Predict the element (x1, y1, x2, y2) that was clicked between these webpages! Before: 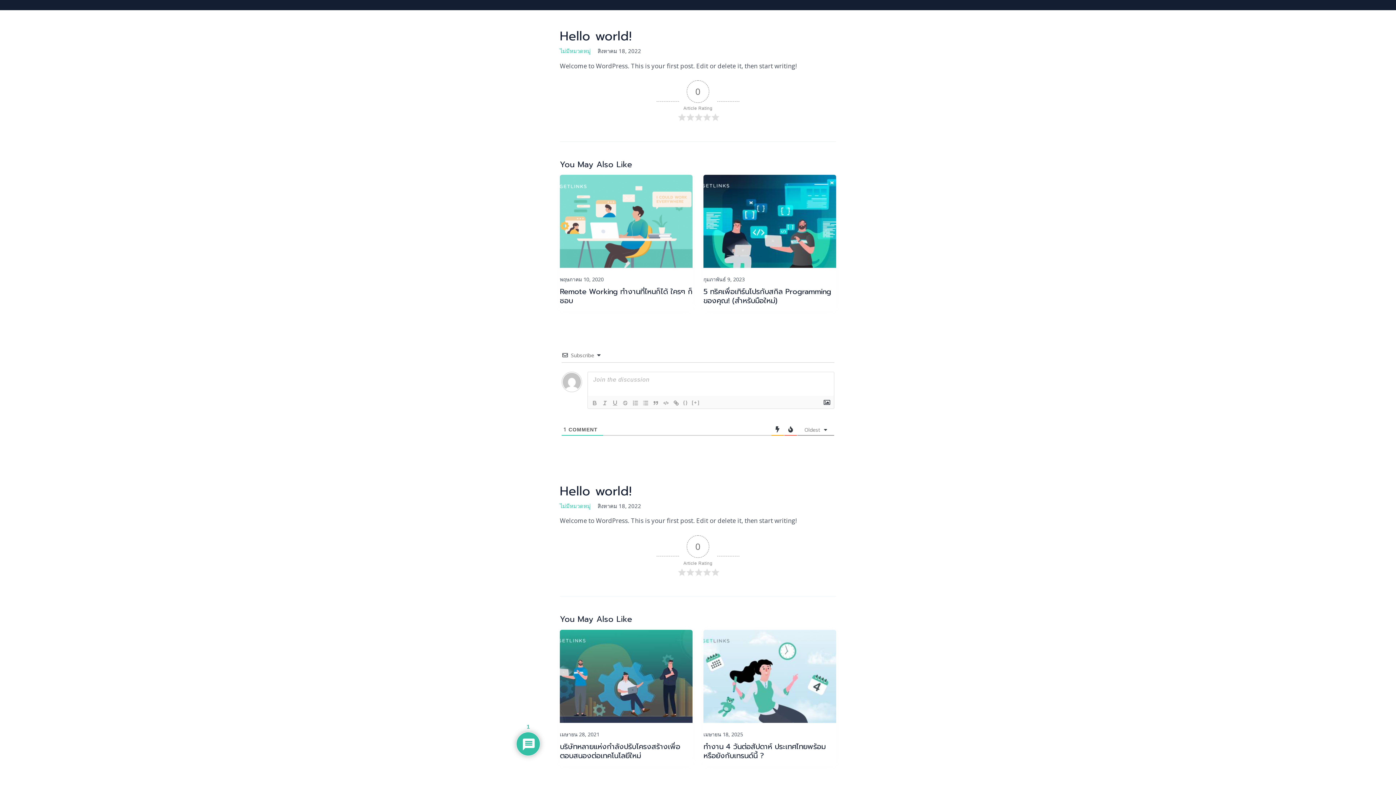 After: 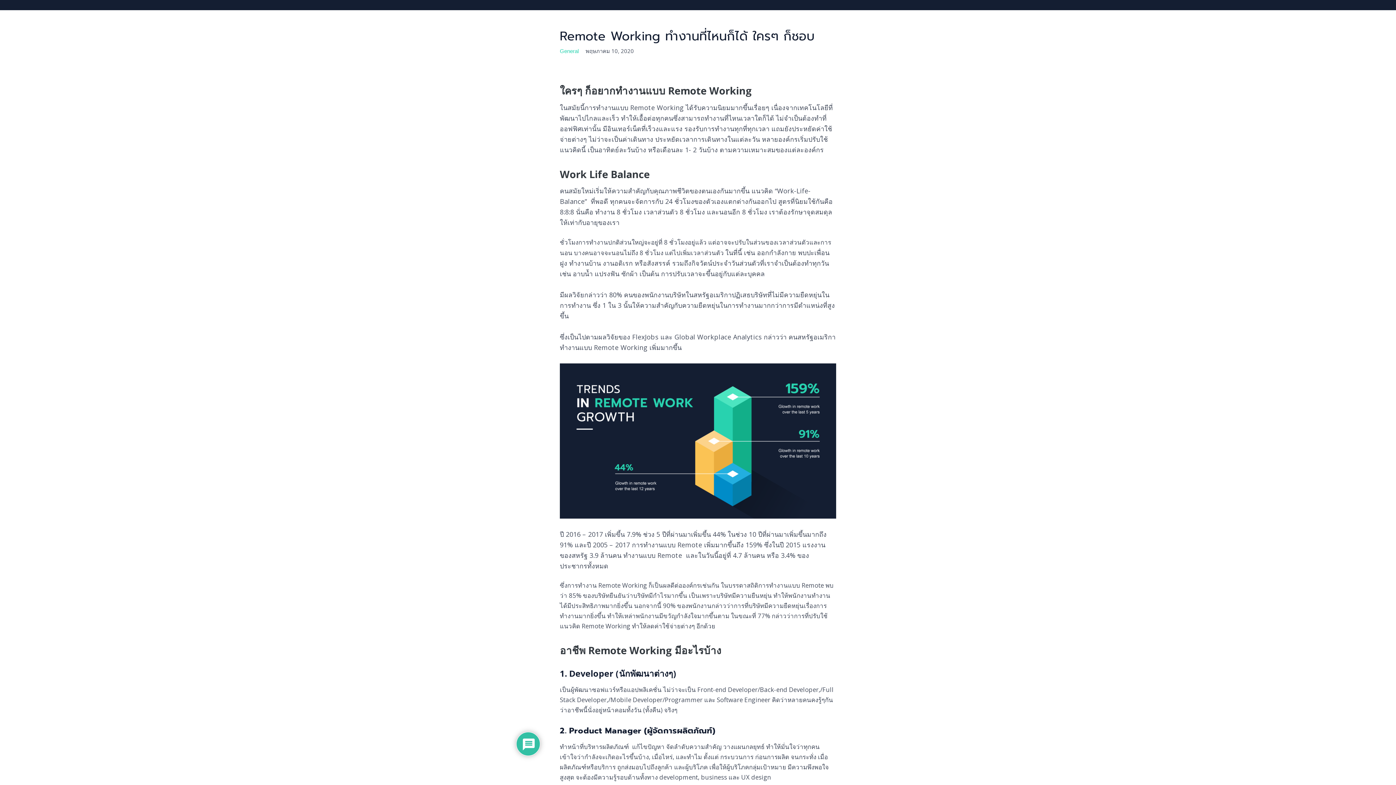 Action: bbox: (560, 275, 604, 282) label: พฤษภาคม 10, 2020